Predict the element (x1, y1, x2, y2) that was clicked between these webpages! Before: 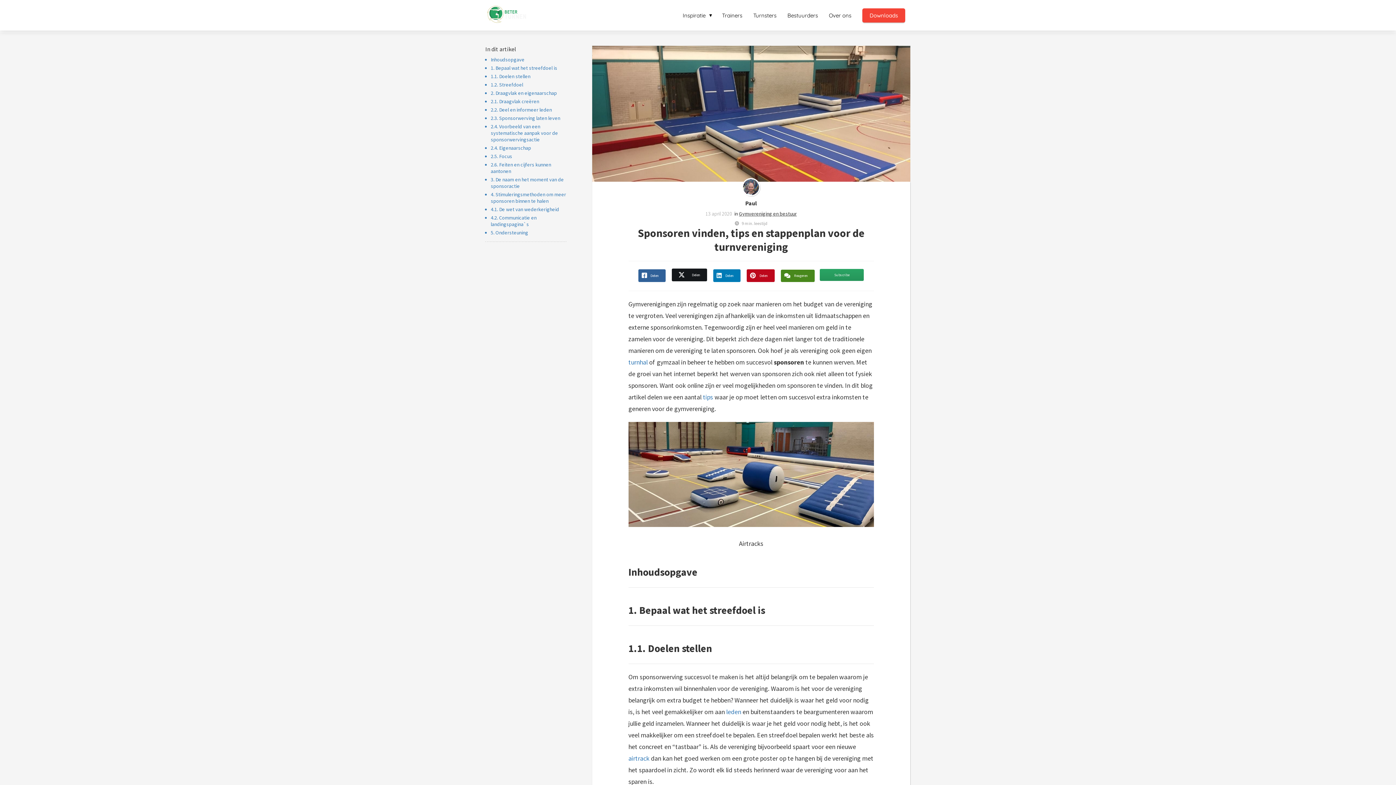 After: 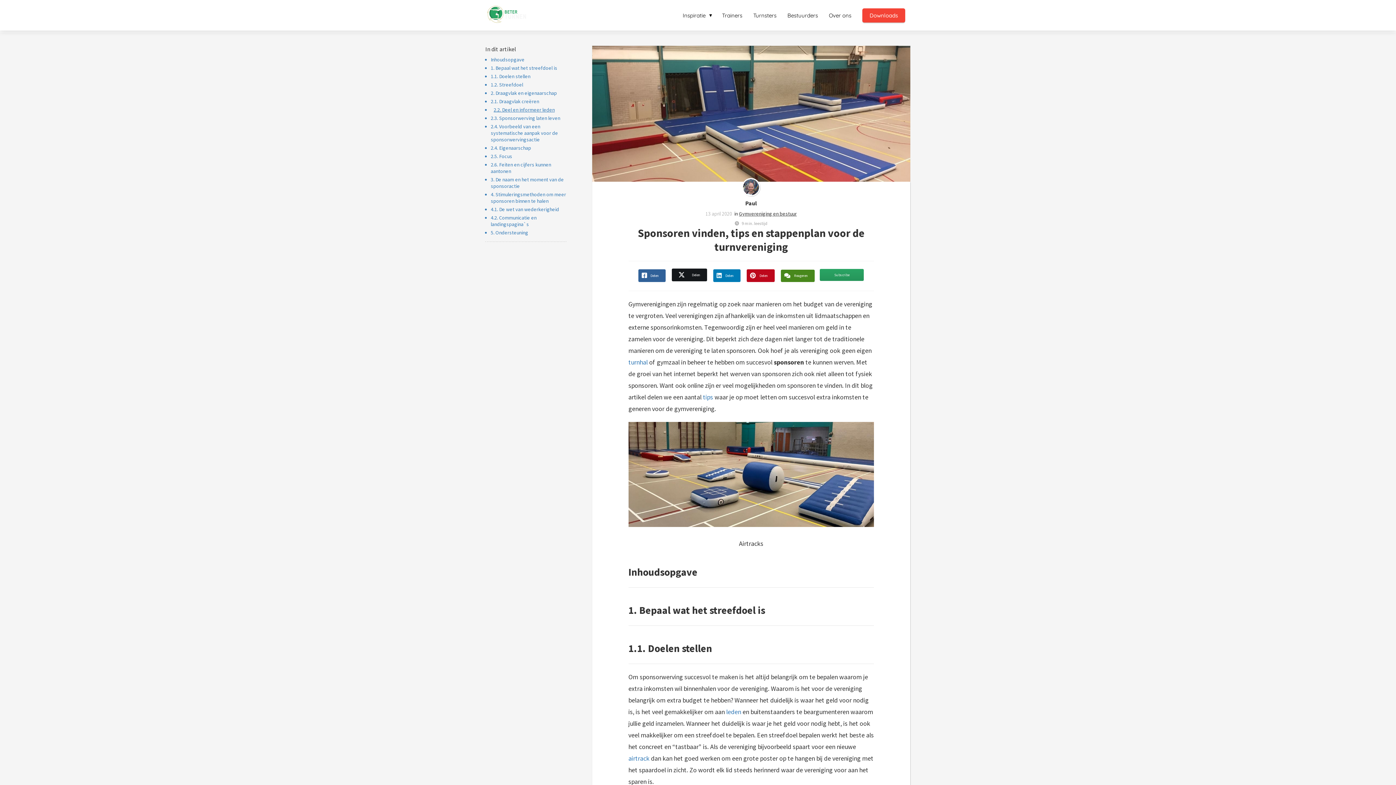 Action: bbox: (490, 106, 552, 113) label: 2.2. Deel en informeer leden